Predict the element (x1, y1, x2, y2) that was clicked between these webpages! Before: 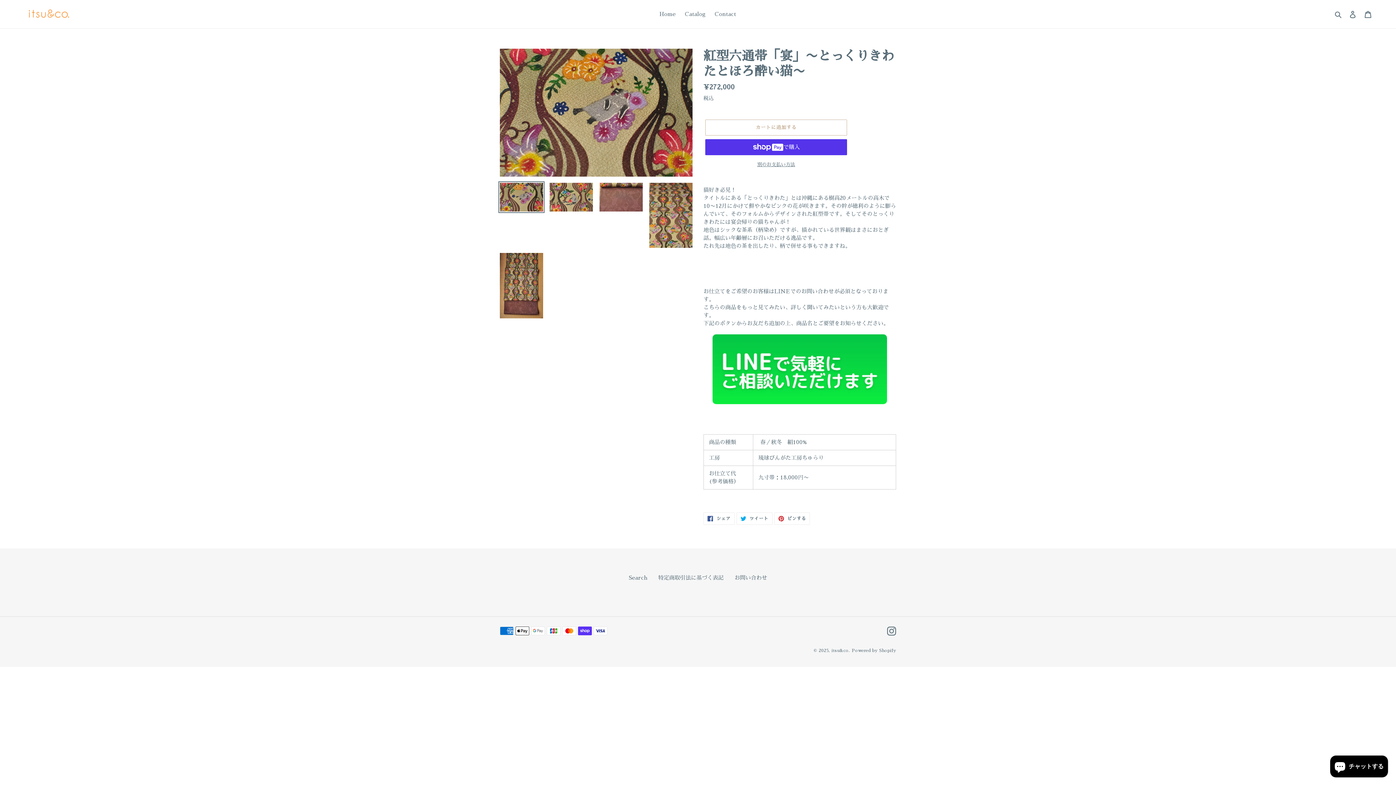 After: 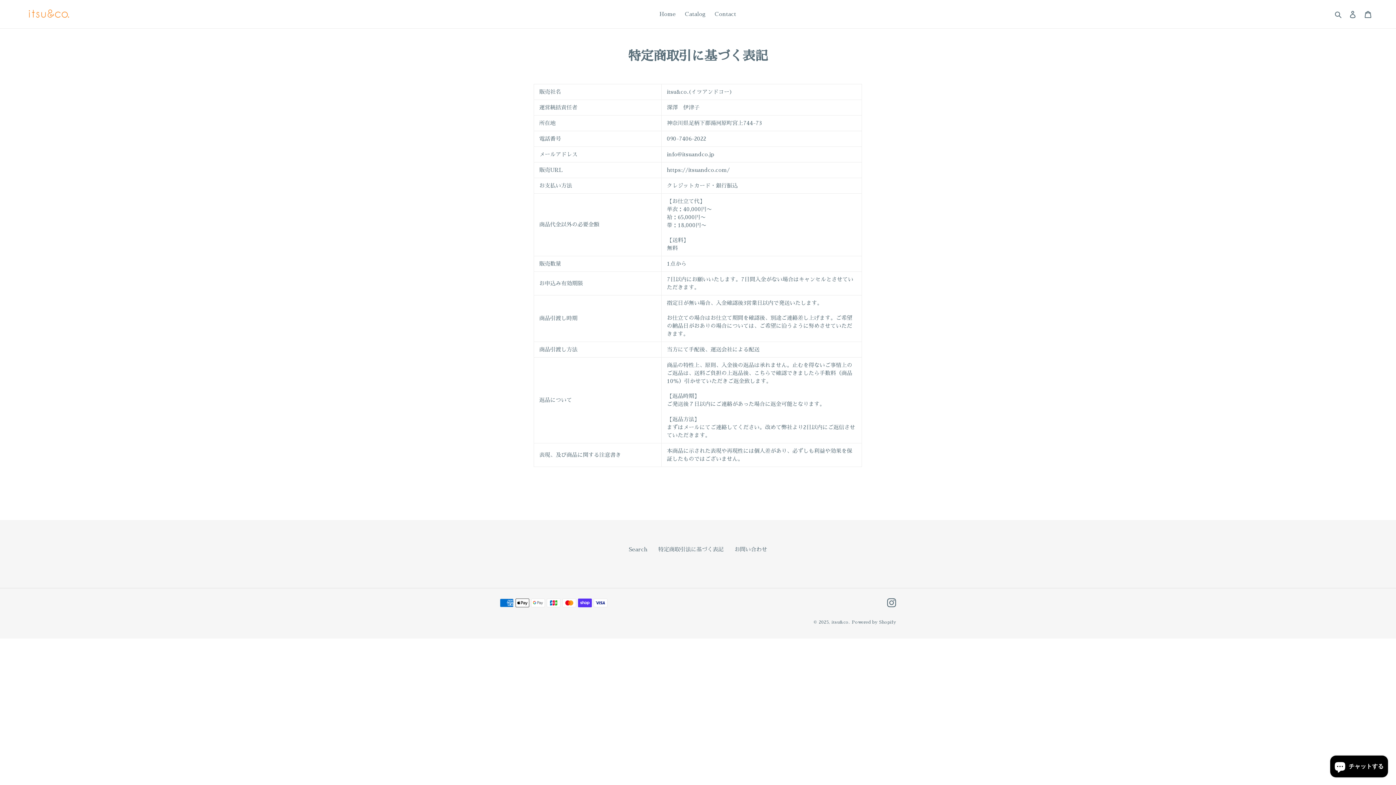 Action: bbox: (658, 575, 723, 580) label: 特定商取引法に基づく表記